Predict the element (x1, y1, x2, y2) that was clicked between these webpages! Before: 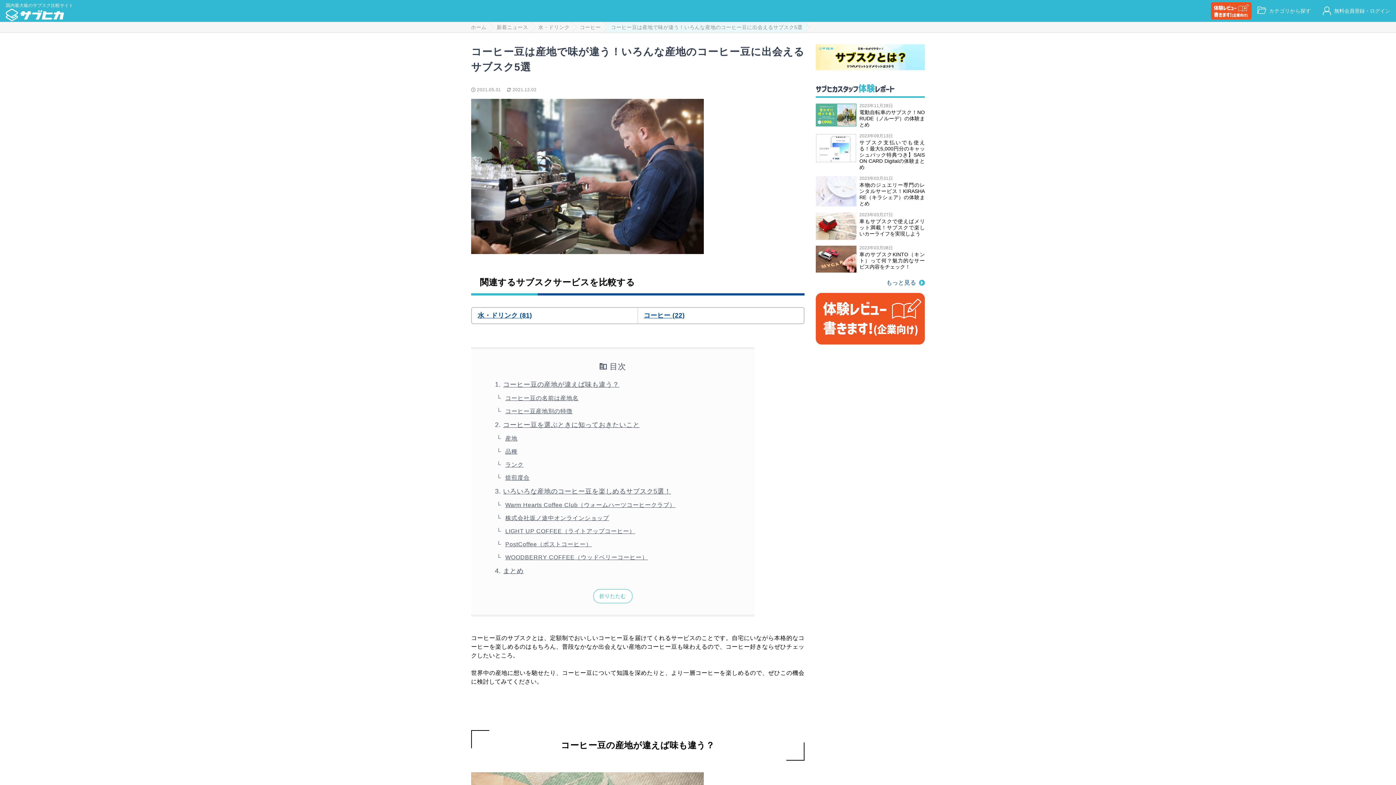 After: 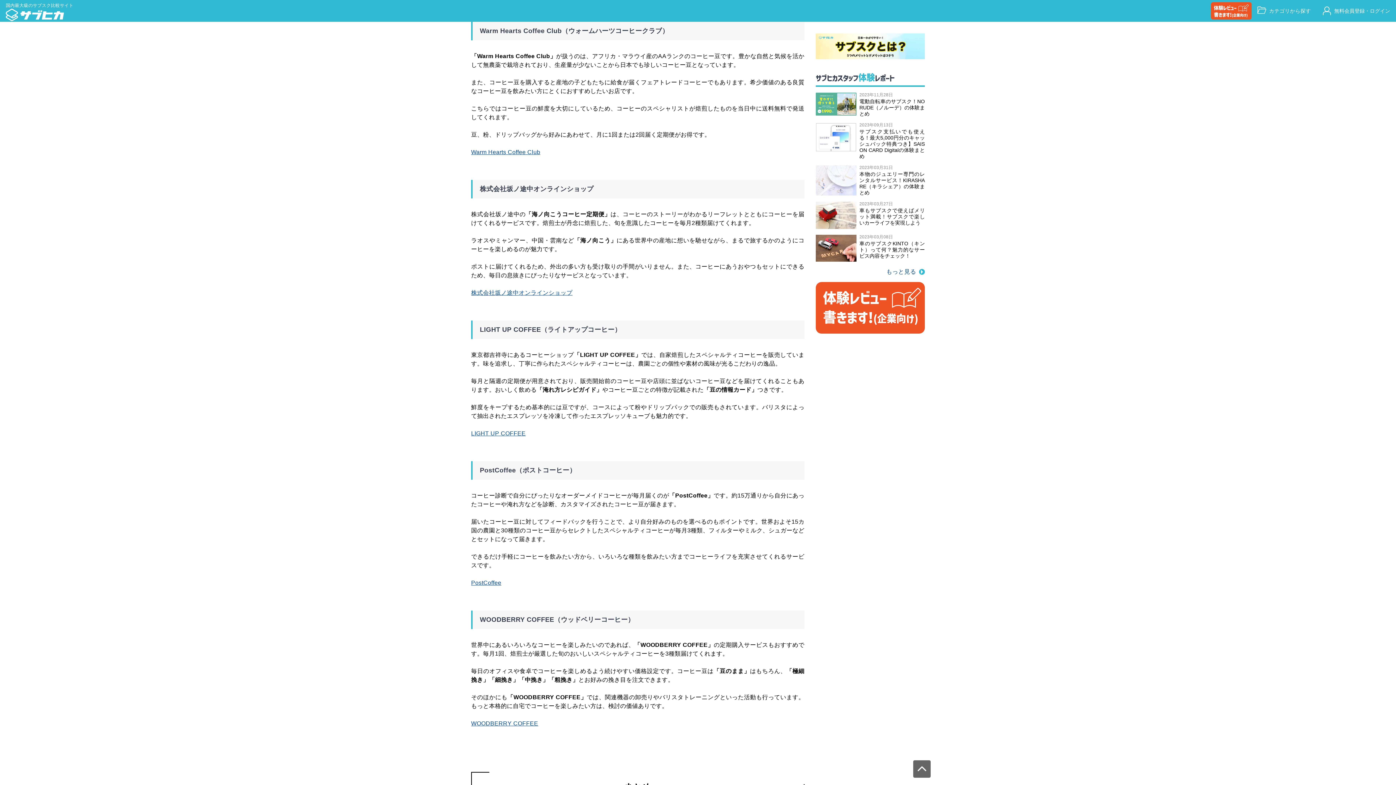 Action: label: Warm Hearts Coffee Club（ウォームハーツコーヒークラブ） bbox: (505, 502, 675, 508)